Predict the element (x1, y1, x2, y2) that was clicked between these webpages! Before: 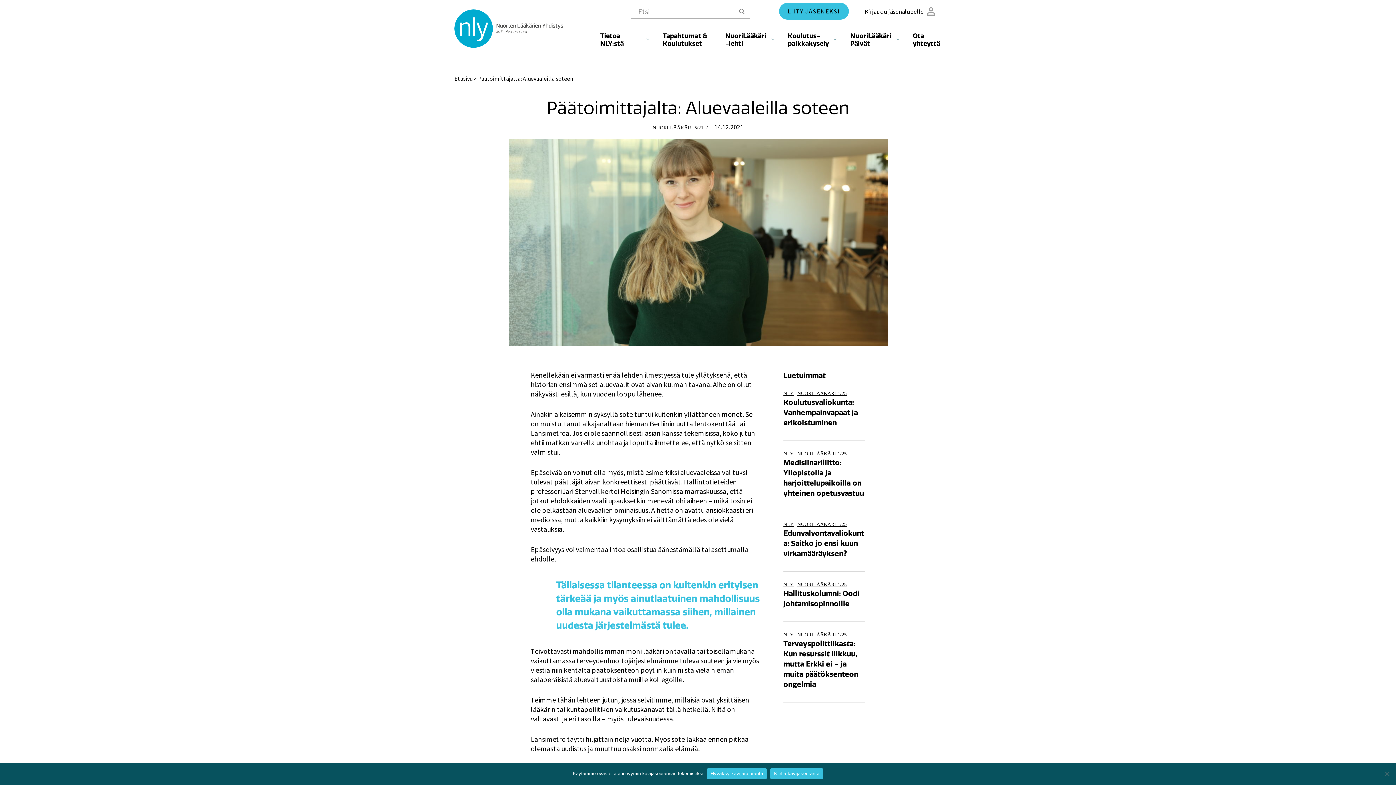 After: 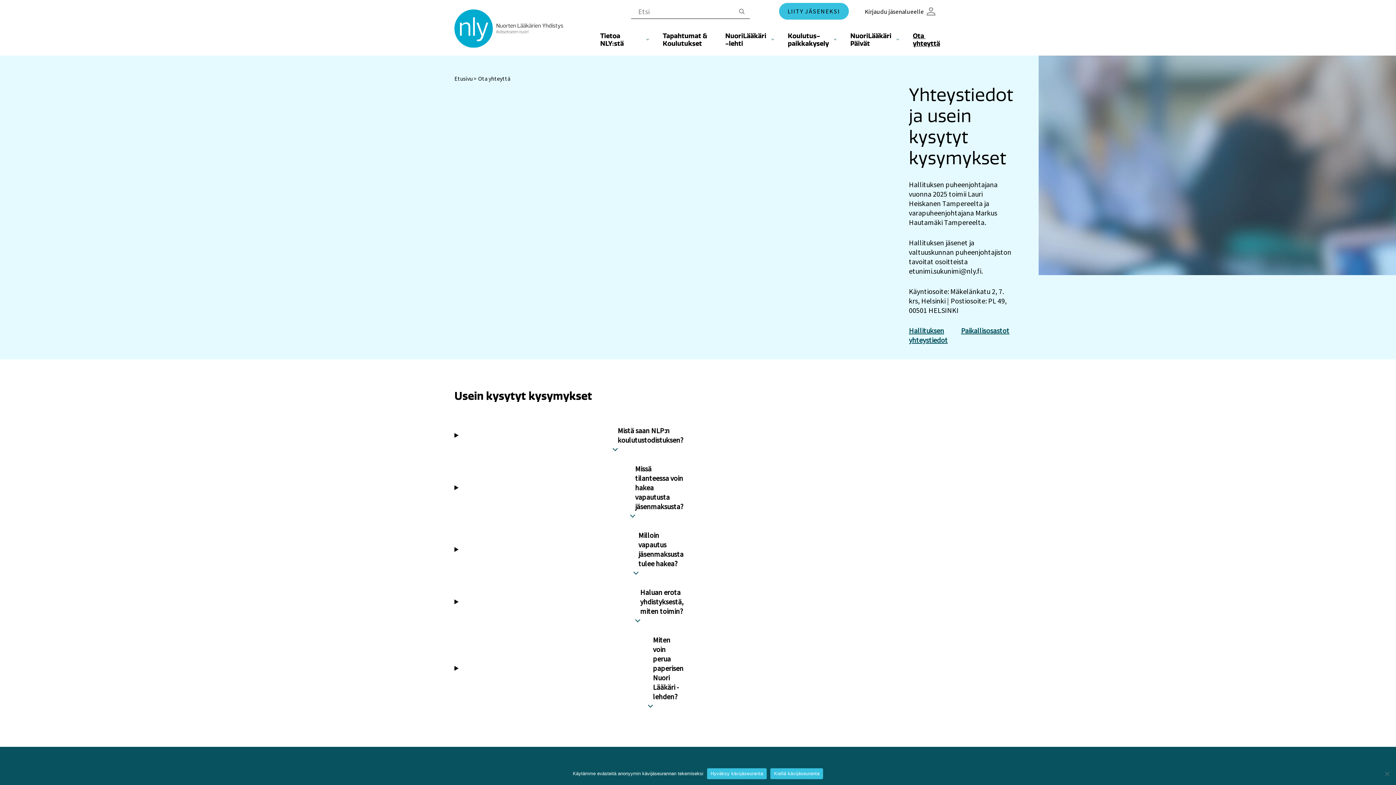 Action: label: Ota ­­
yhteyttä bbox: (913, 31, 940, 47)